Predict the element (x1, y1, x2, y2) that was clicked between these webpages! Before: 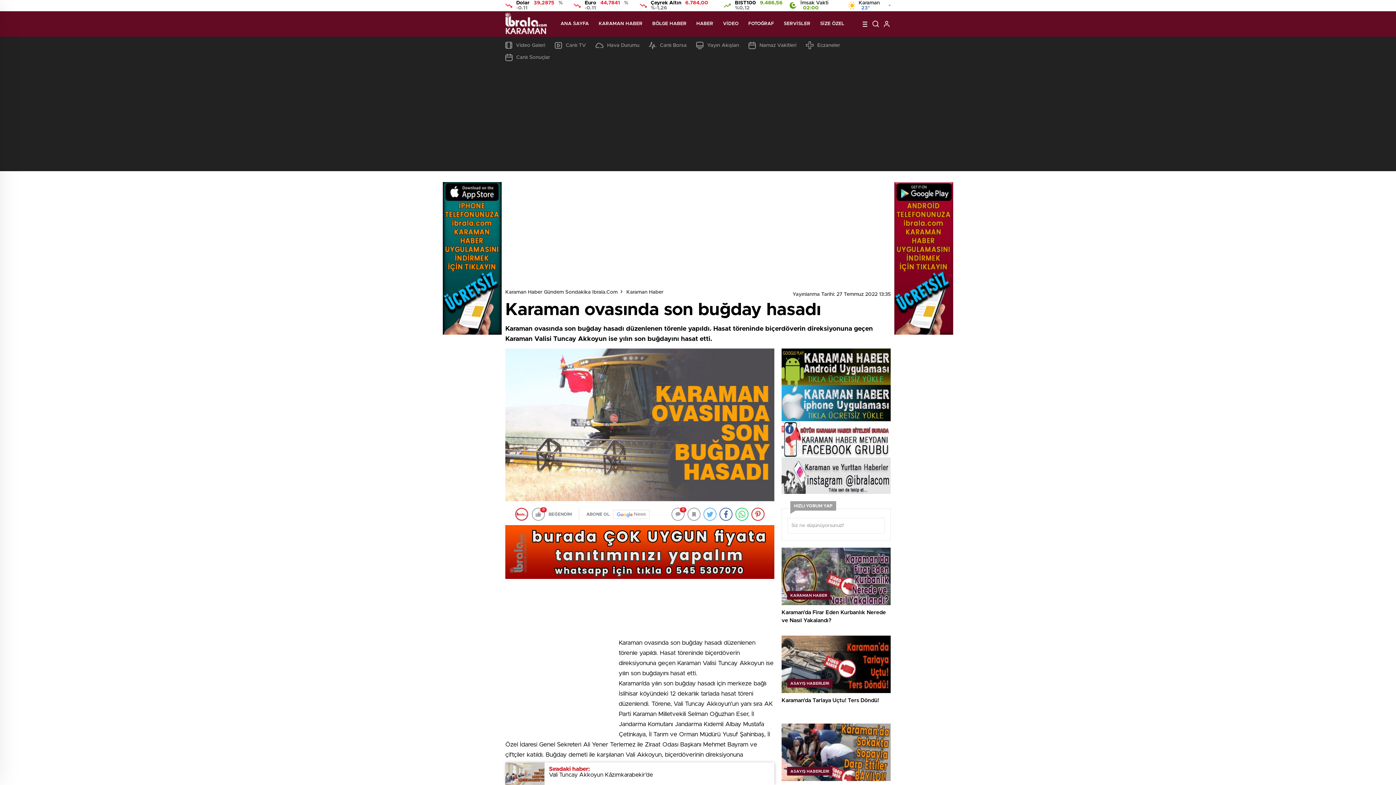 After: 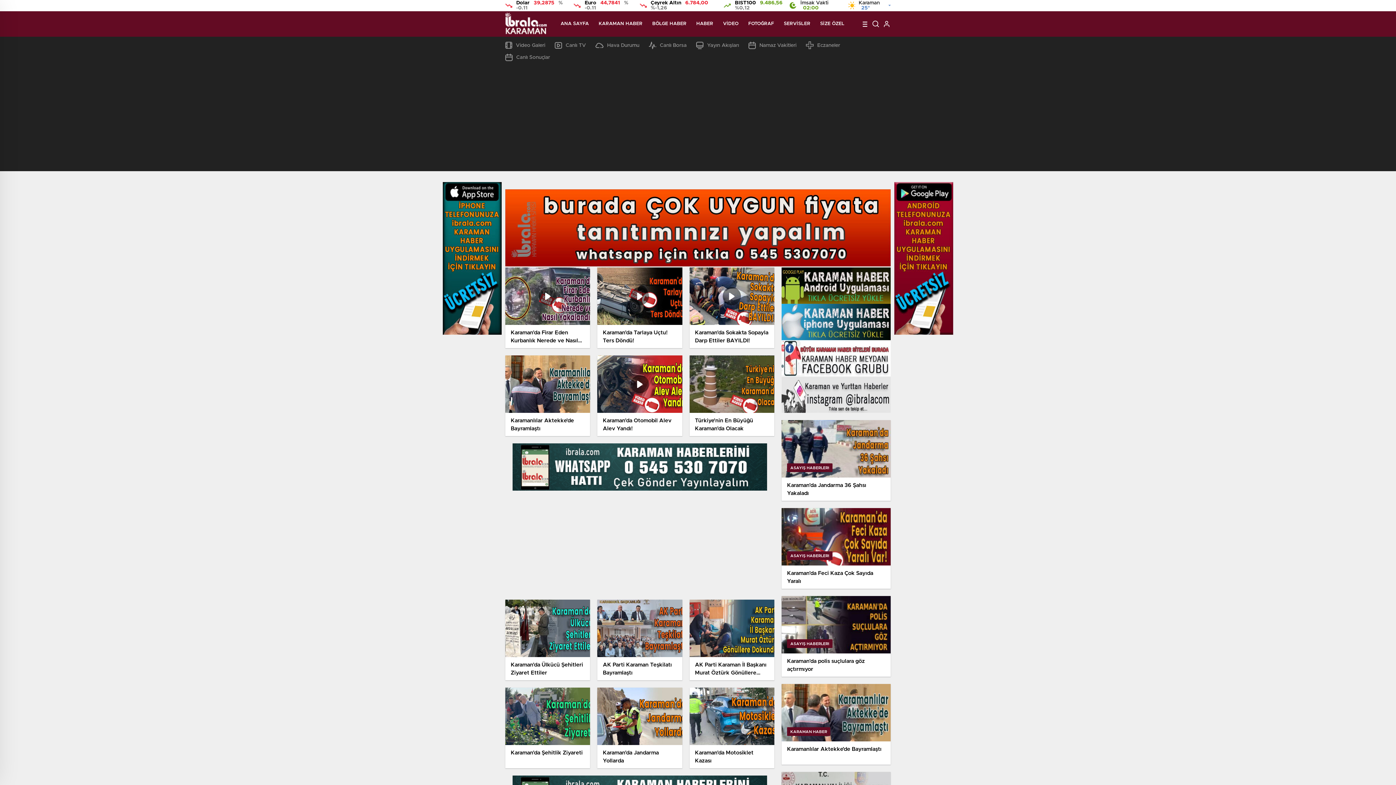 Action: label: Karaman Haber bbox: (626, 289, 663, 294)